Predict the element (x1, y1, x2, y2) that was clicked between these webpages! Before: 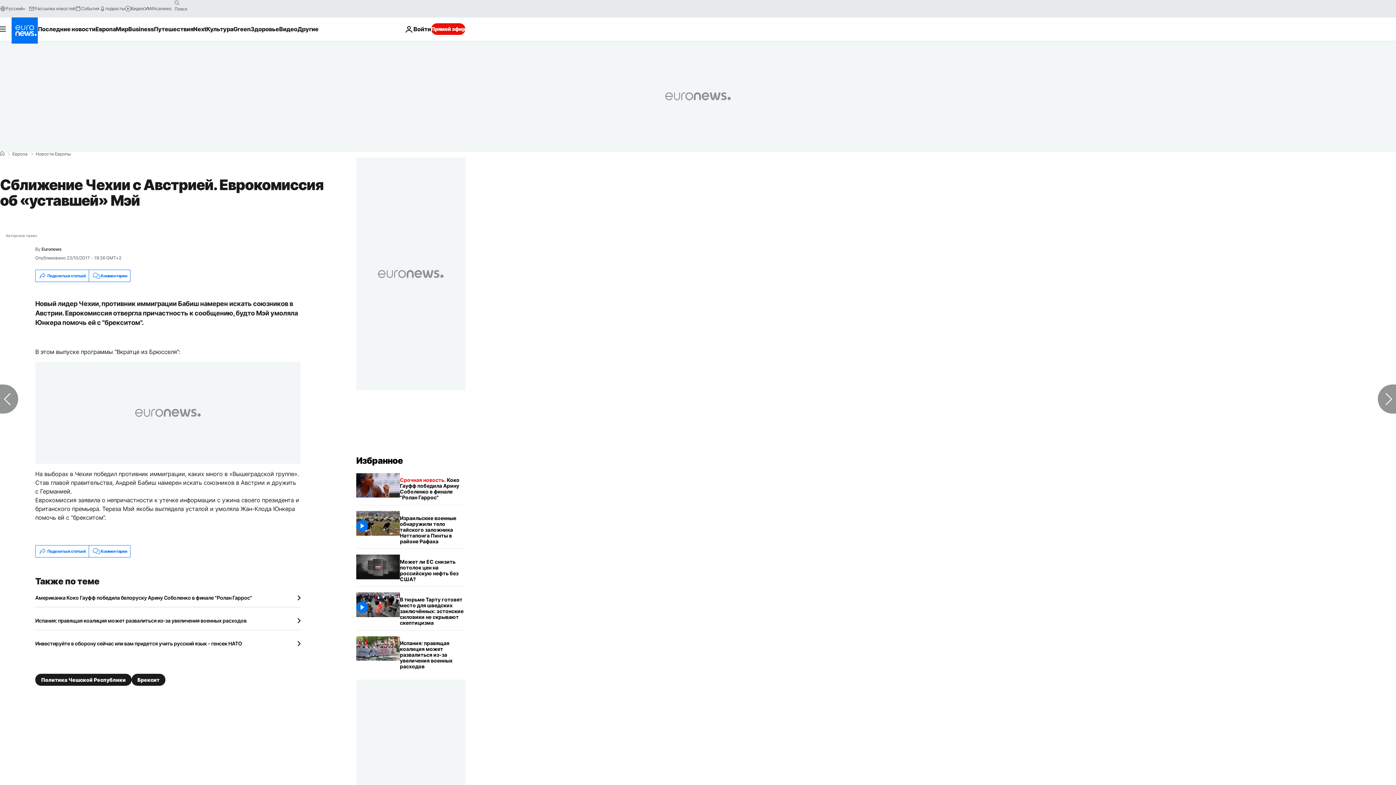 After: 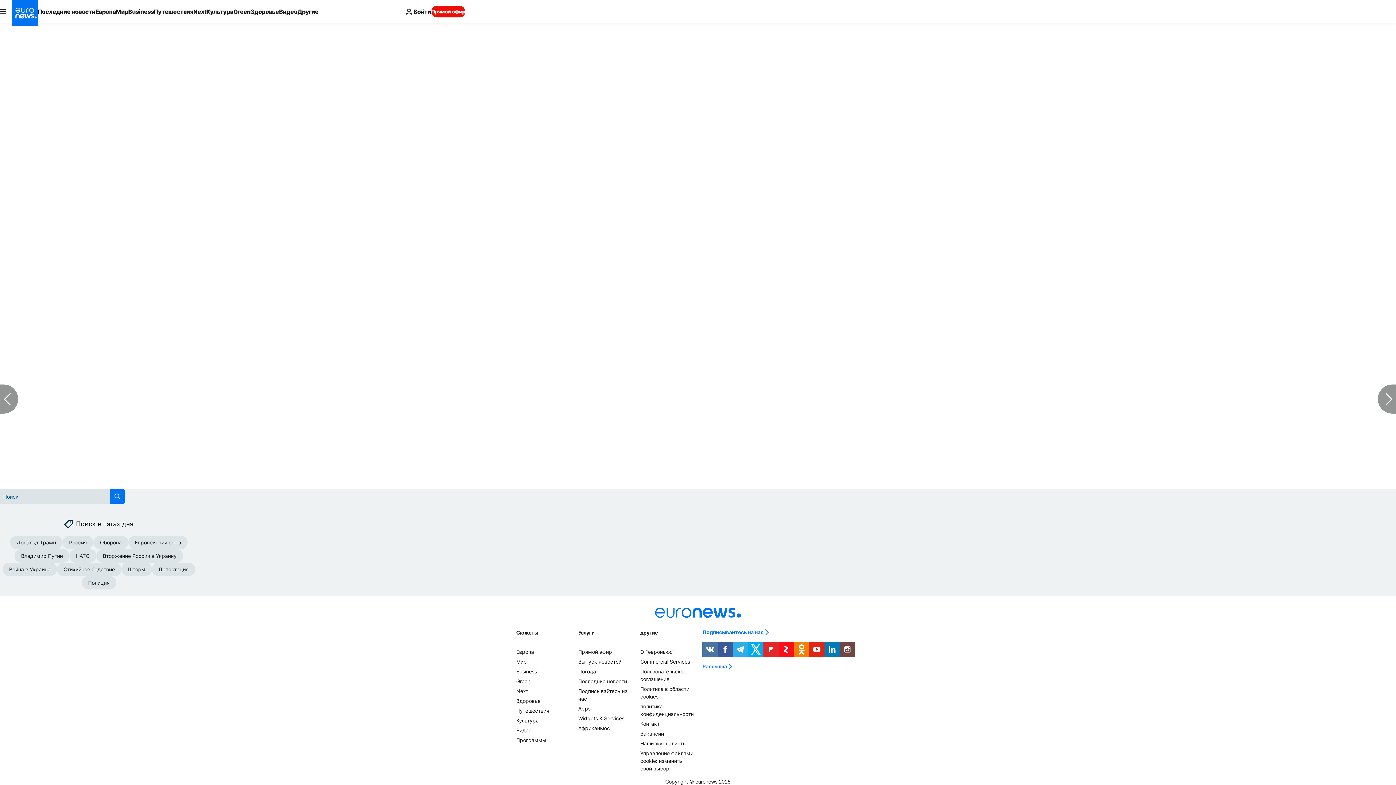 Action: label: Комментарии bbox: (88, 270, 130, 281)